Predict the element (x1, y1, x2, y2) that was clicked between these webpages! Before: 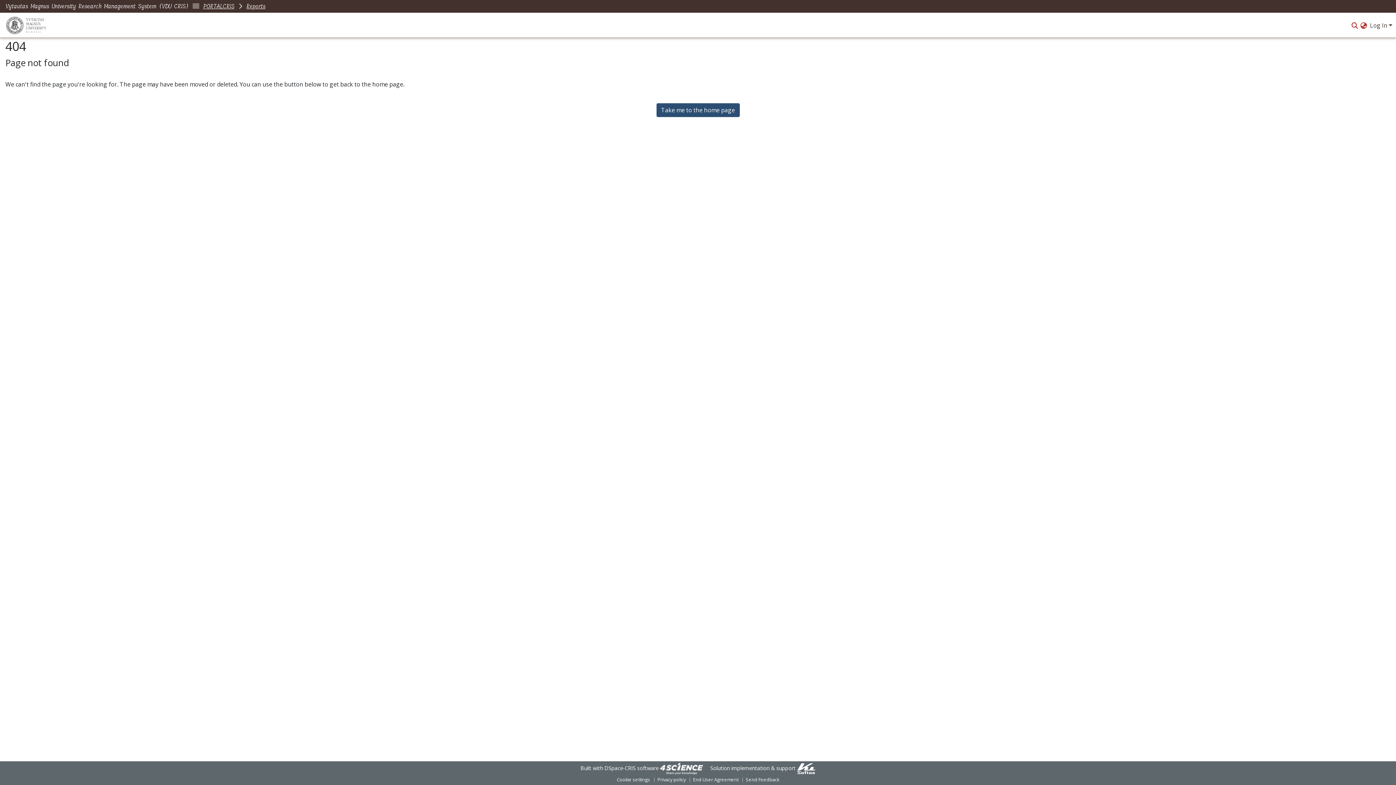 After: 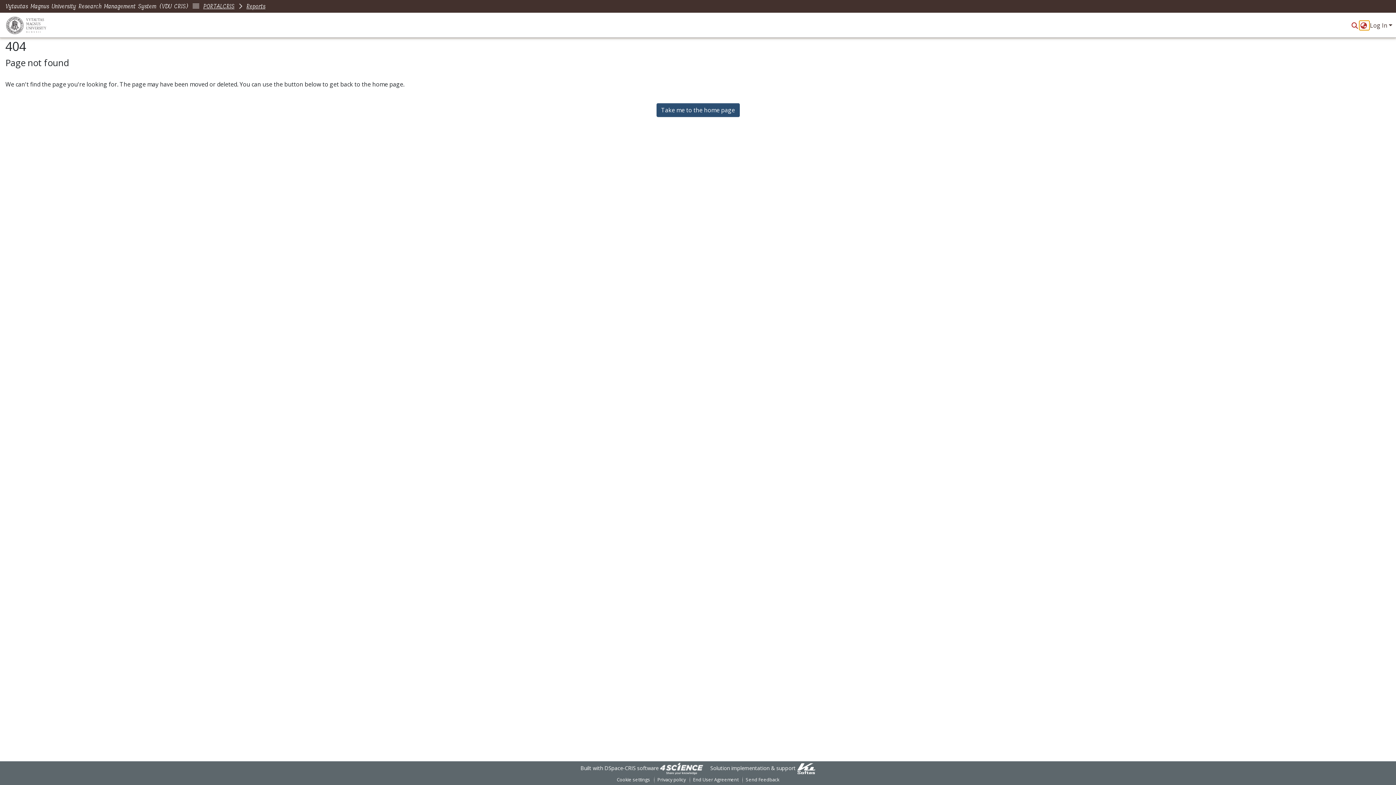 Action: bbox: (1360, 21, 1369, 29) label: Language switch